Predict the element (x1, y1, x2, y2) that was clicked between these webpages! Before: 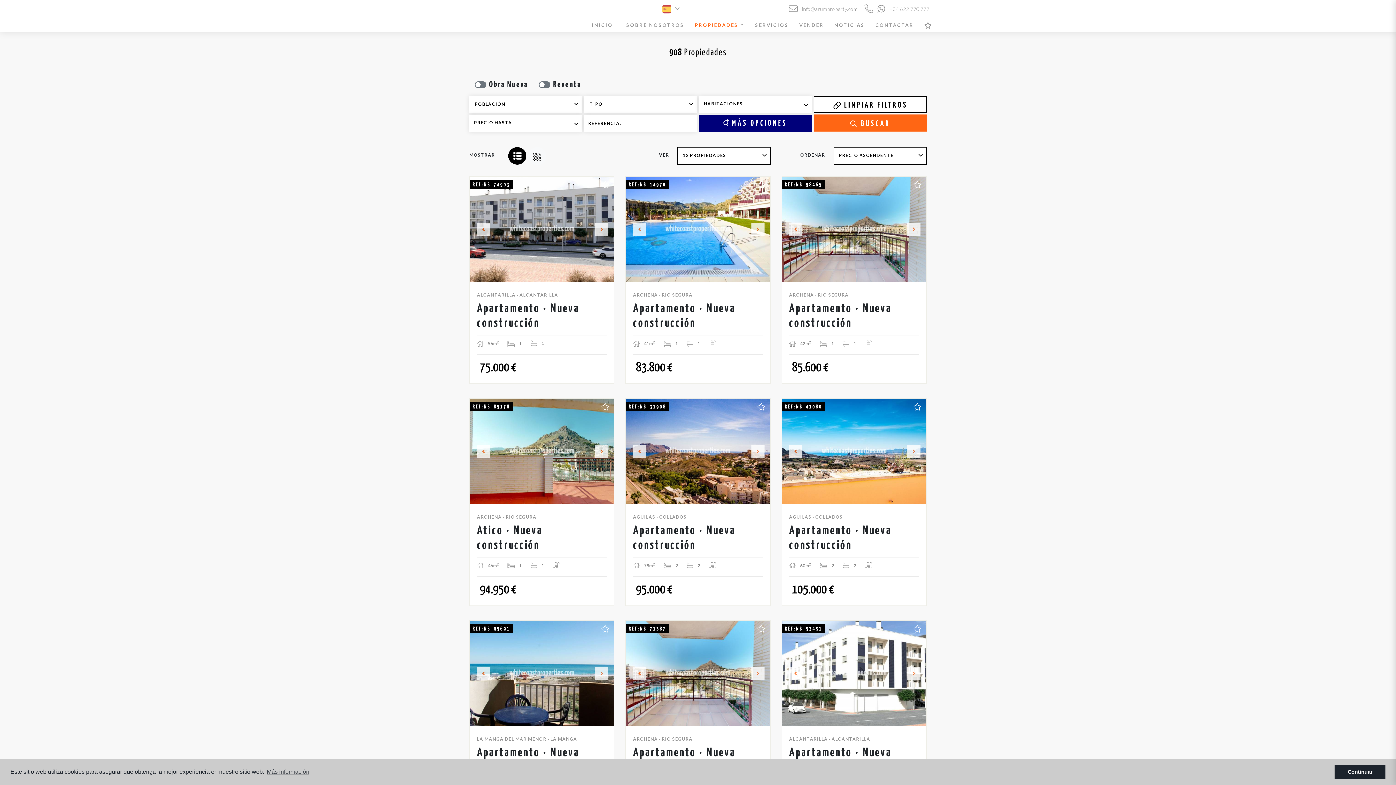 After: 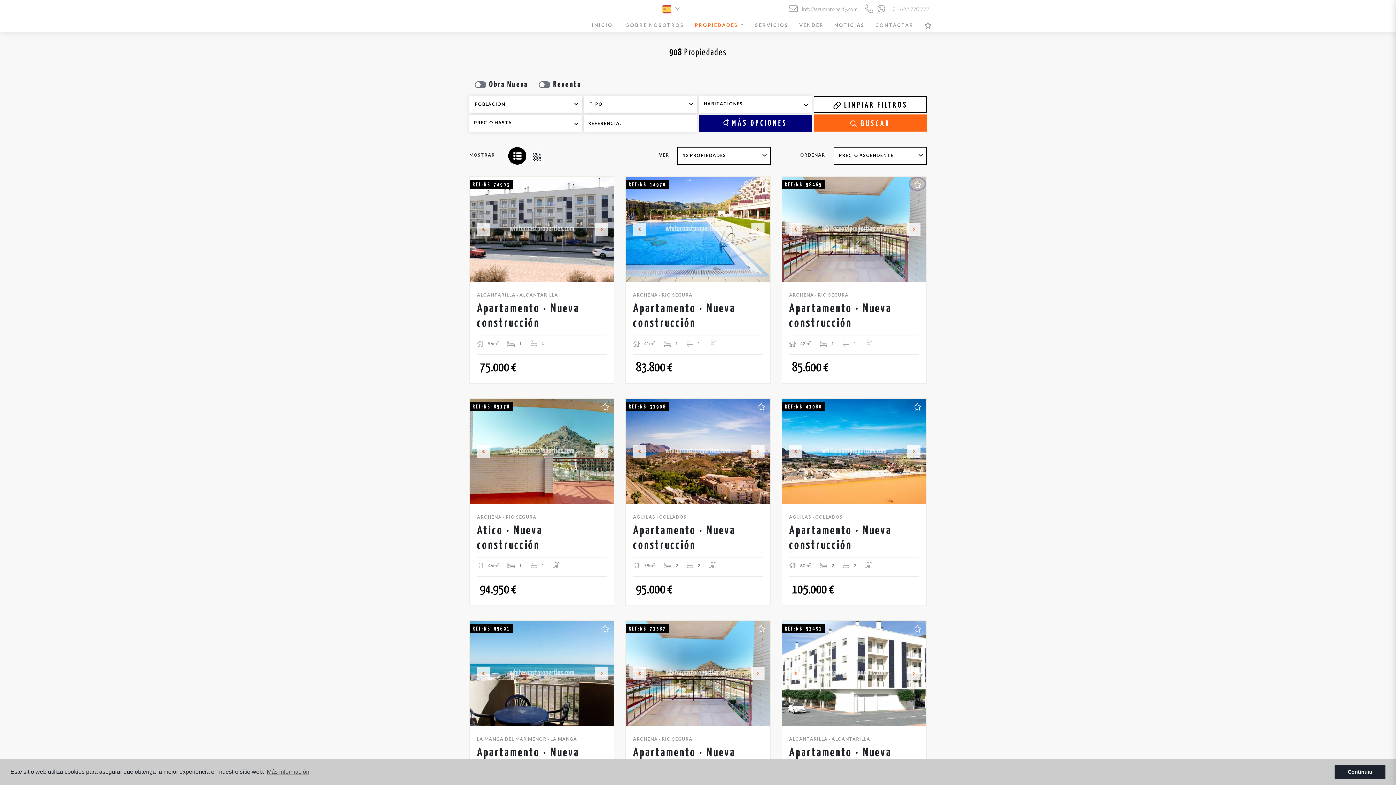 Action: bbox: (910, 178, 925, 189)